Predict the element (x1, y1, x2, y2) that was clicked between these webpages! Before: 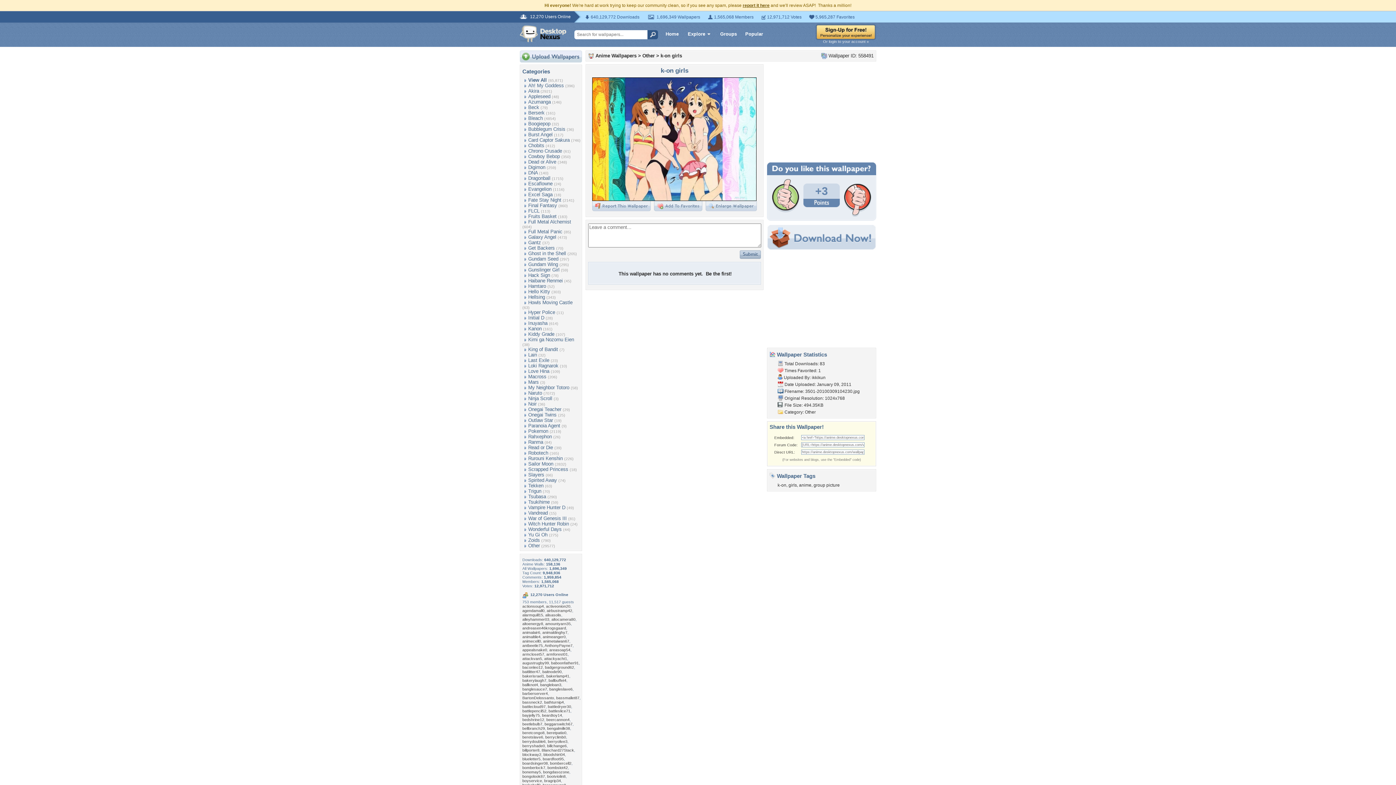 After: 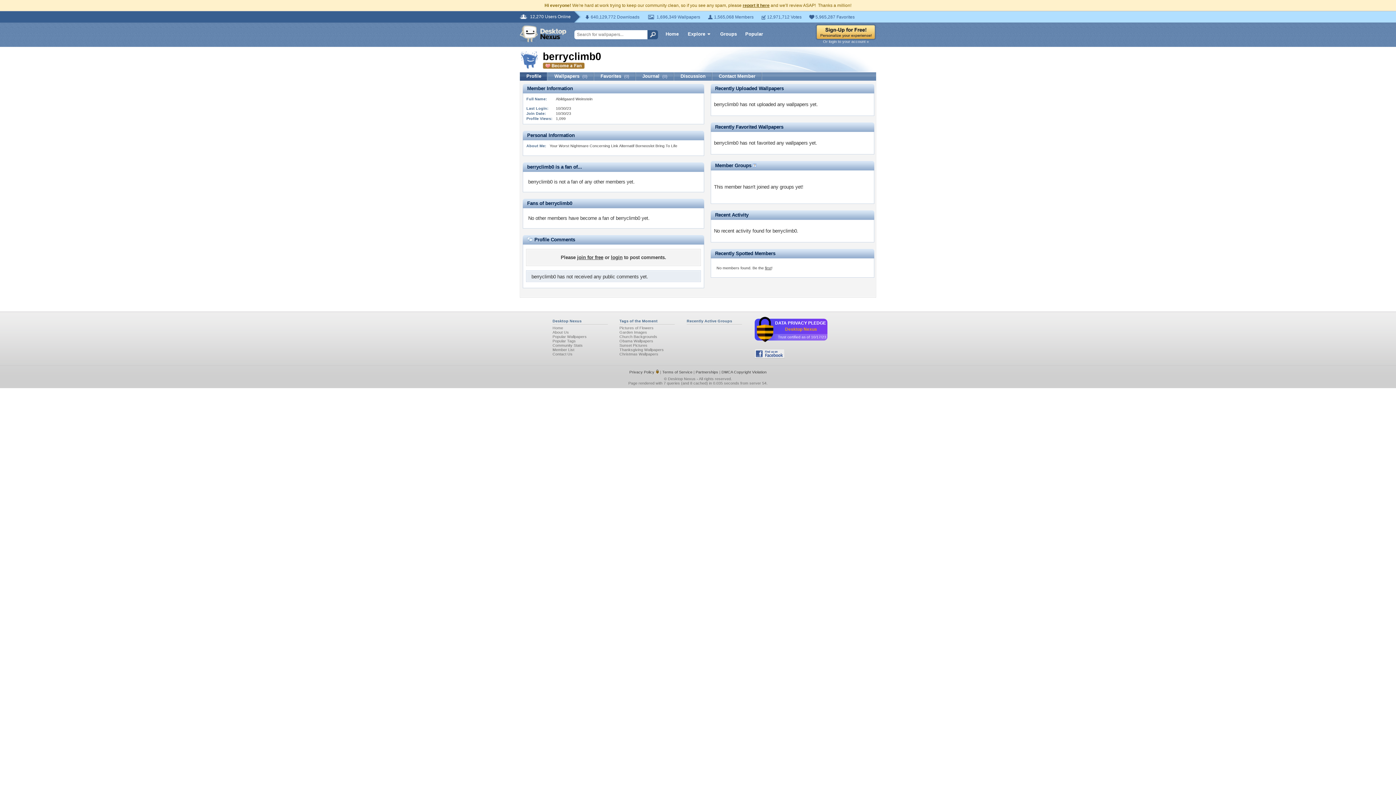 Action: label: berryclimb0 bbox: (545, 735, 566, 739)